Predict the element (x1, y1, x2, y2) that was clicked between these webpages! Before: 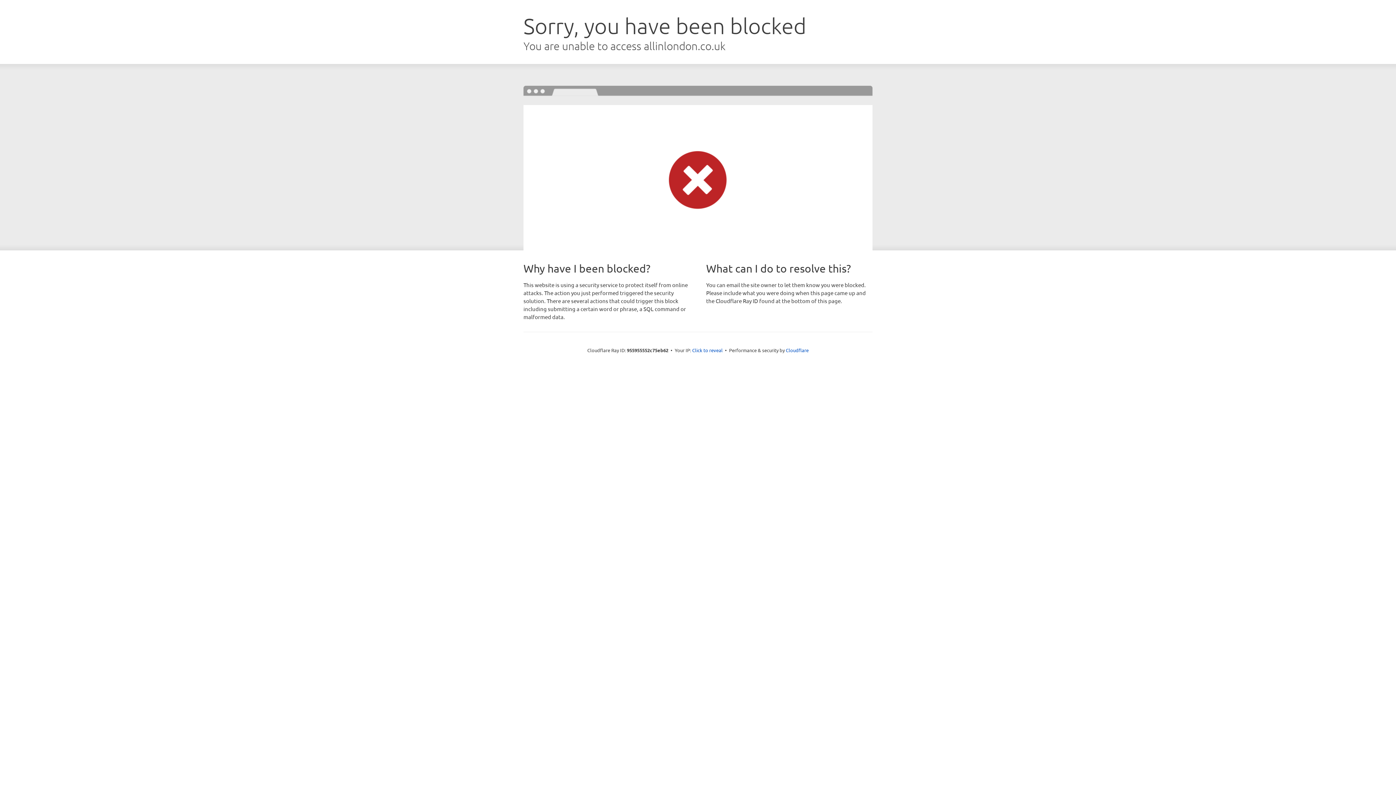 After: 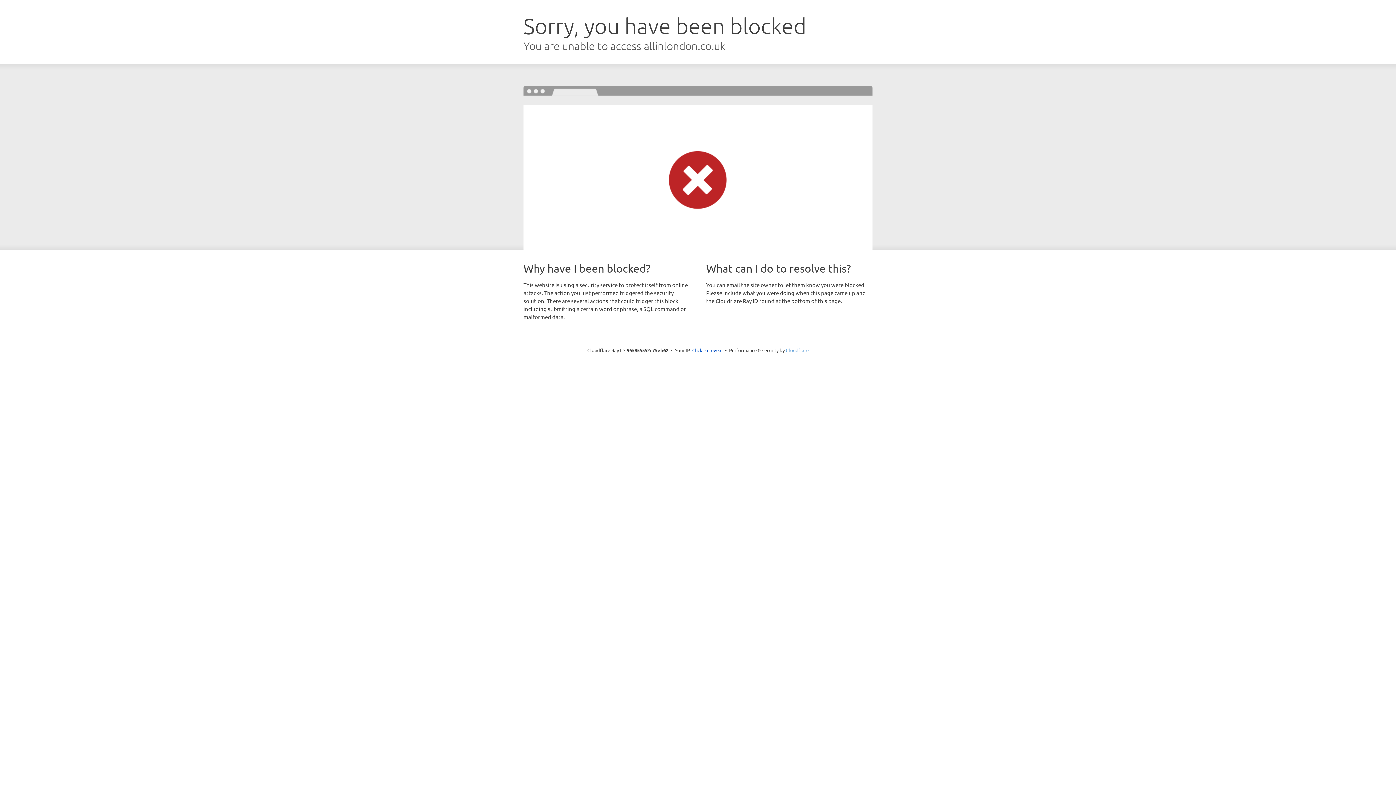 Action: bbox: (786, 347, 808, 353) label: Cloudflare